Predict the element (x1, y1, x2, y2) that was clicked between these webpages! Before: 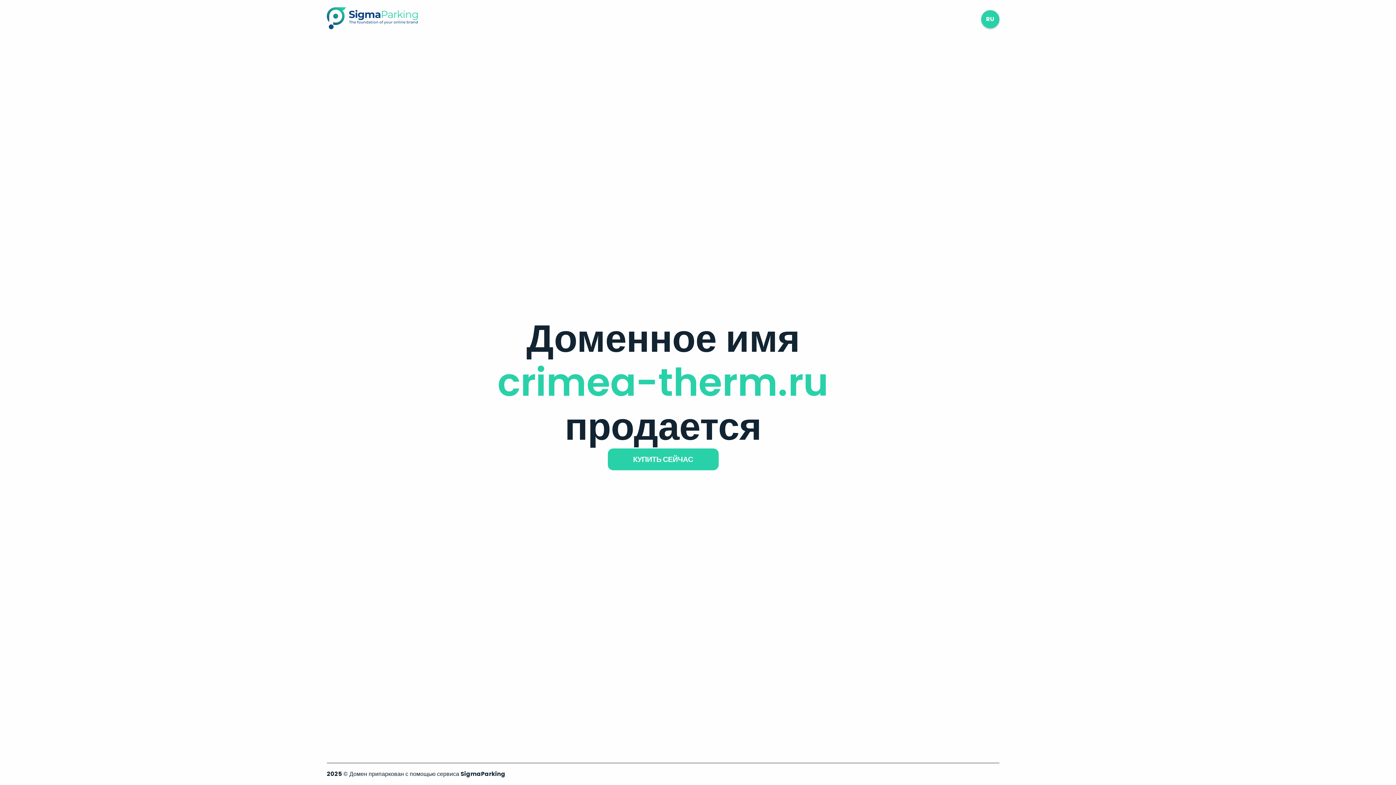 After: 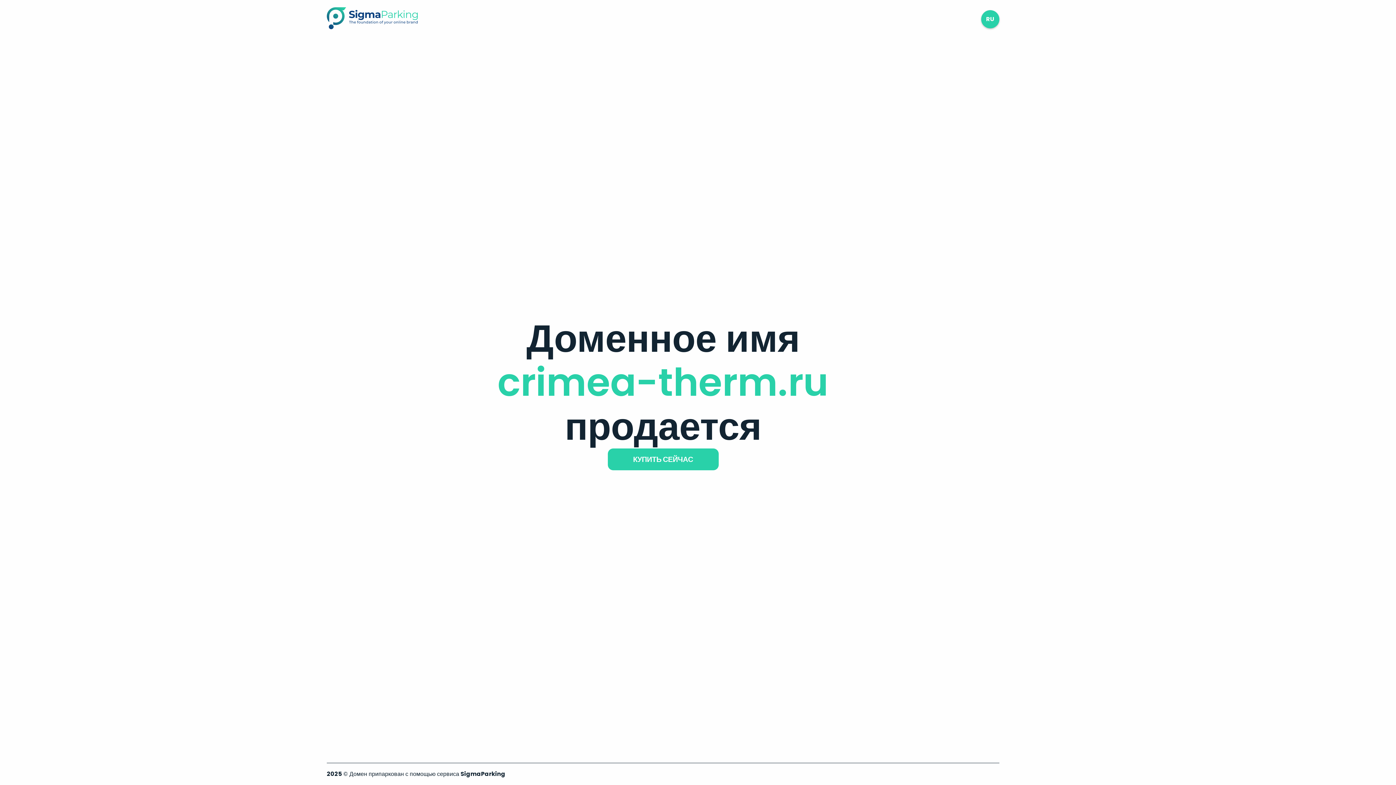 Action: bbox: (326, 23, 417, 31)